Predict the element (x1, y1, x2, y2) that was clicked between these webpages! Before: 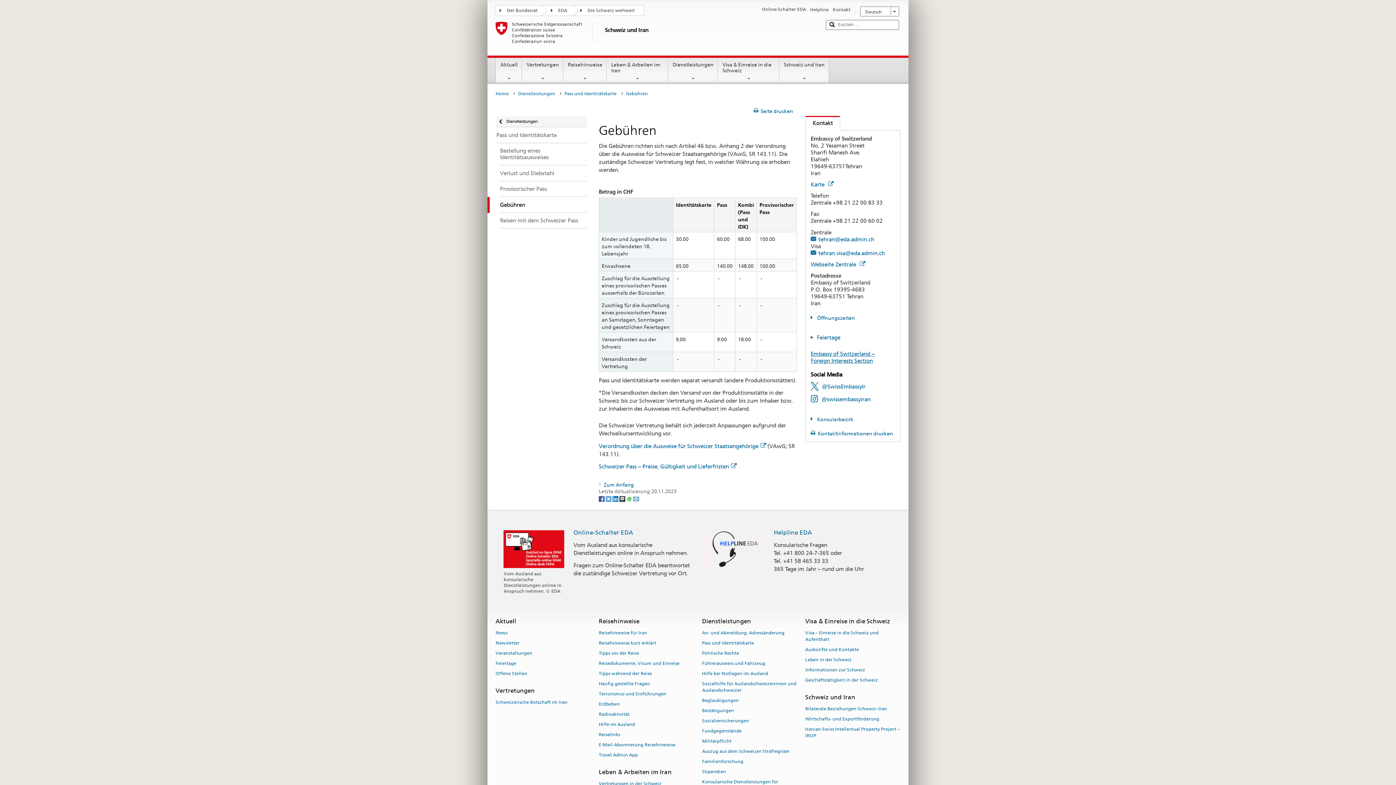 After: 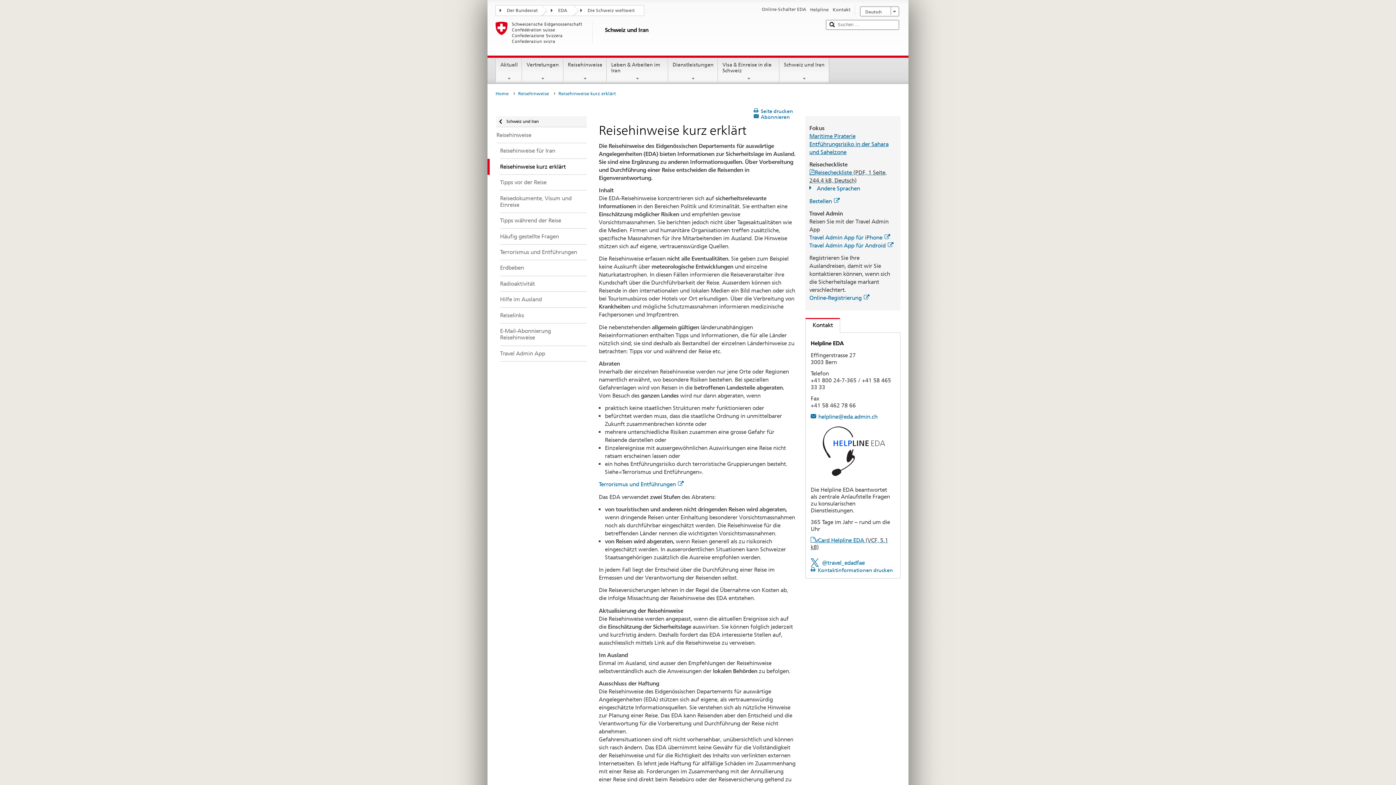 Action: label: Reisehinweise kurz erklärt bbox: (598, 638, 656, 648)